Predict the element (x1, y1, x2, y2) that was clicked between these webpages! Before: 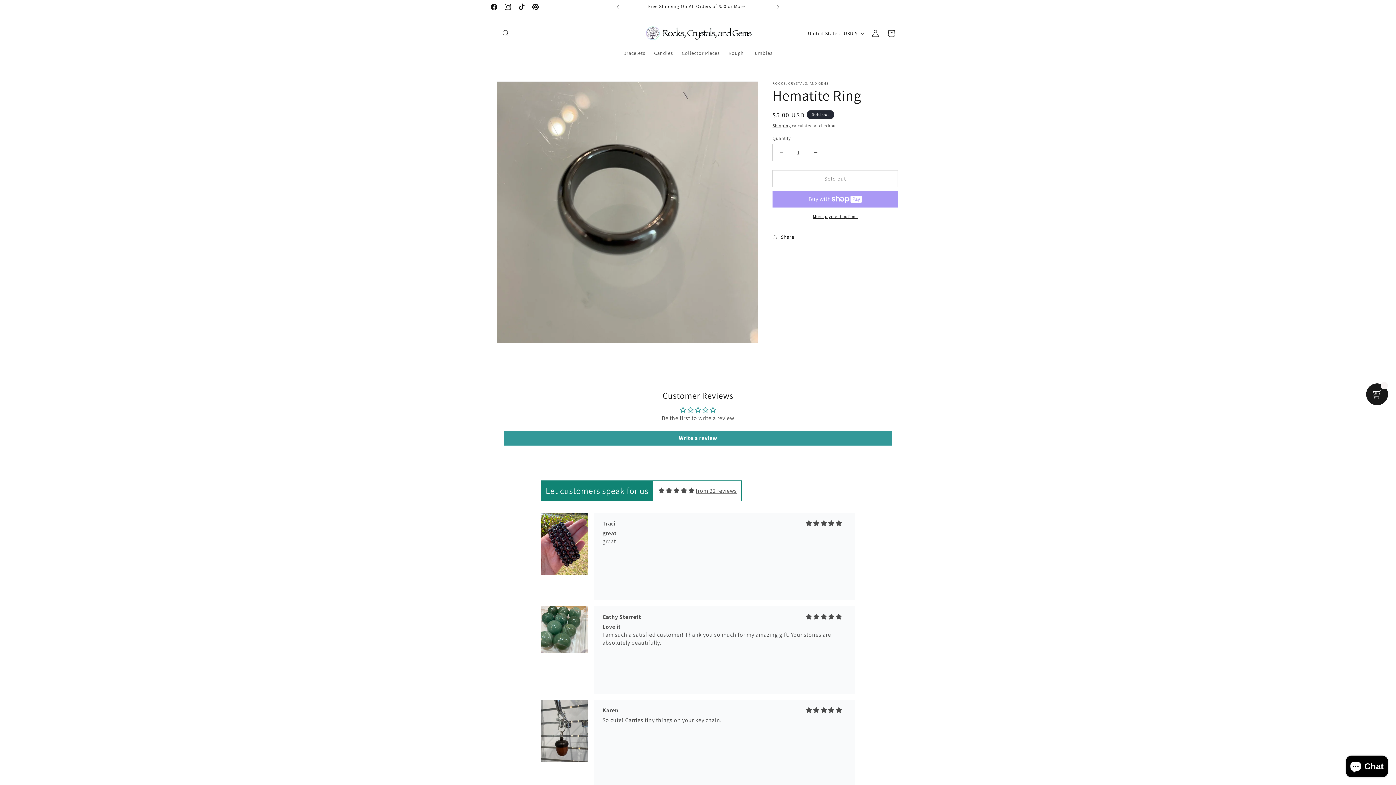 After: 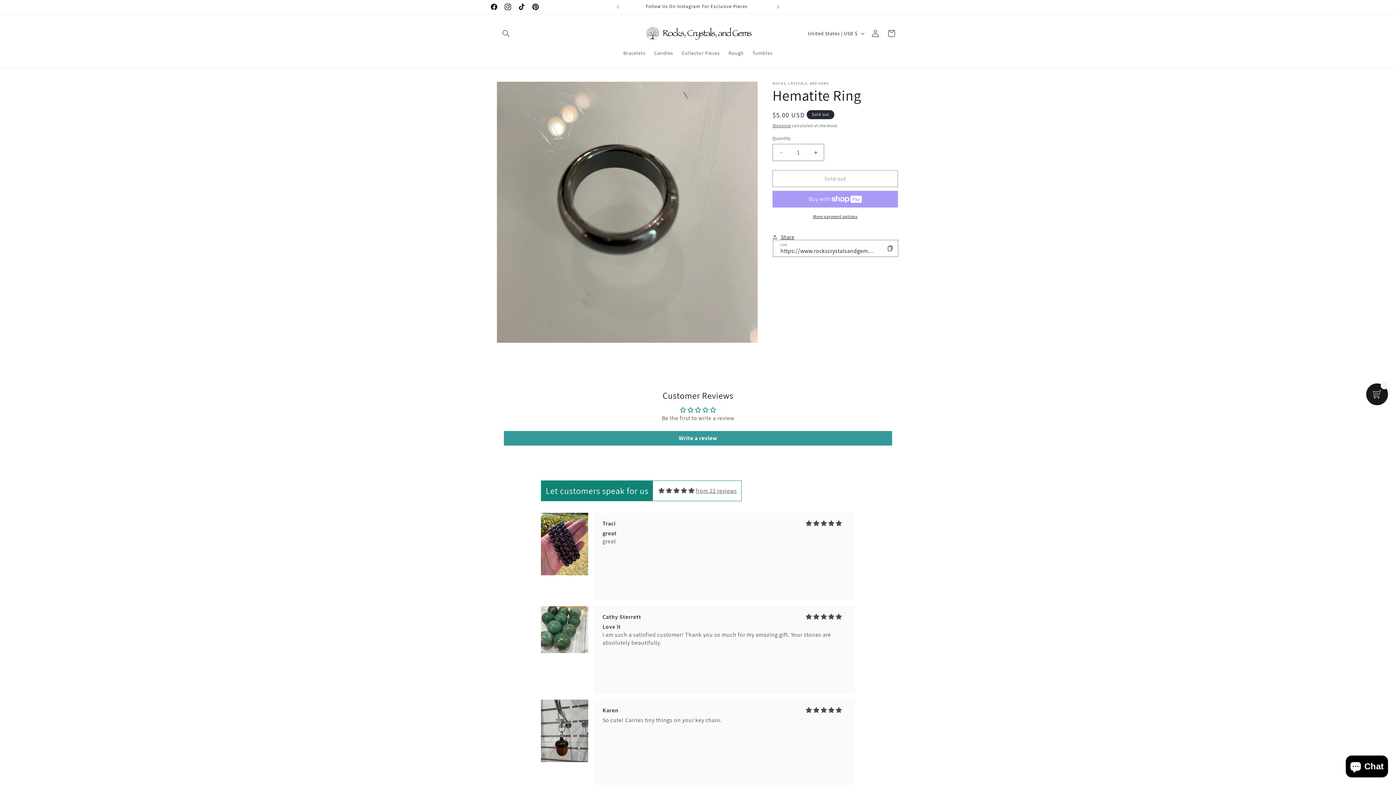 Action: label: Share bbox: (772, 229, 794, 245)